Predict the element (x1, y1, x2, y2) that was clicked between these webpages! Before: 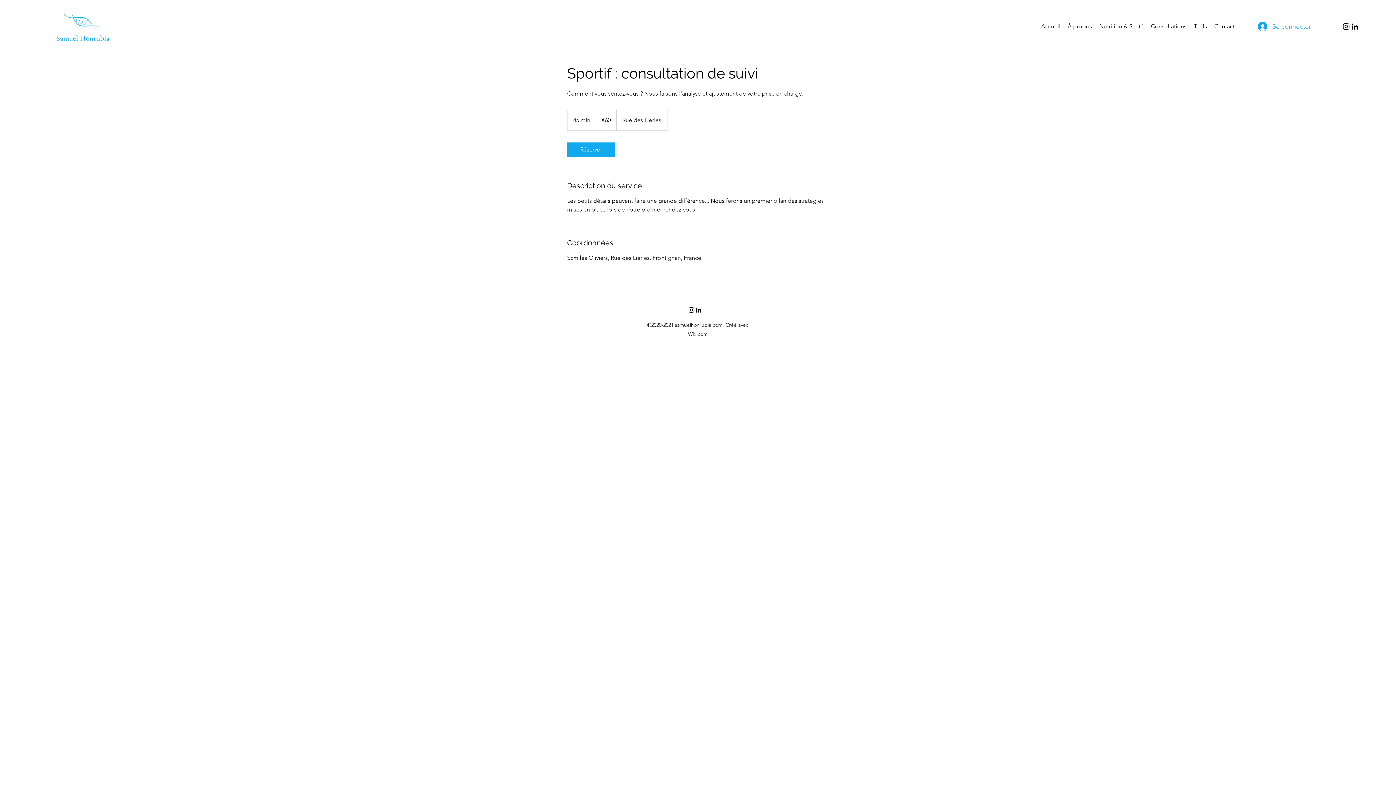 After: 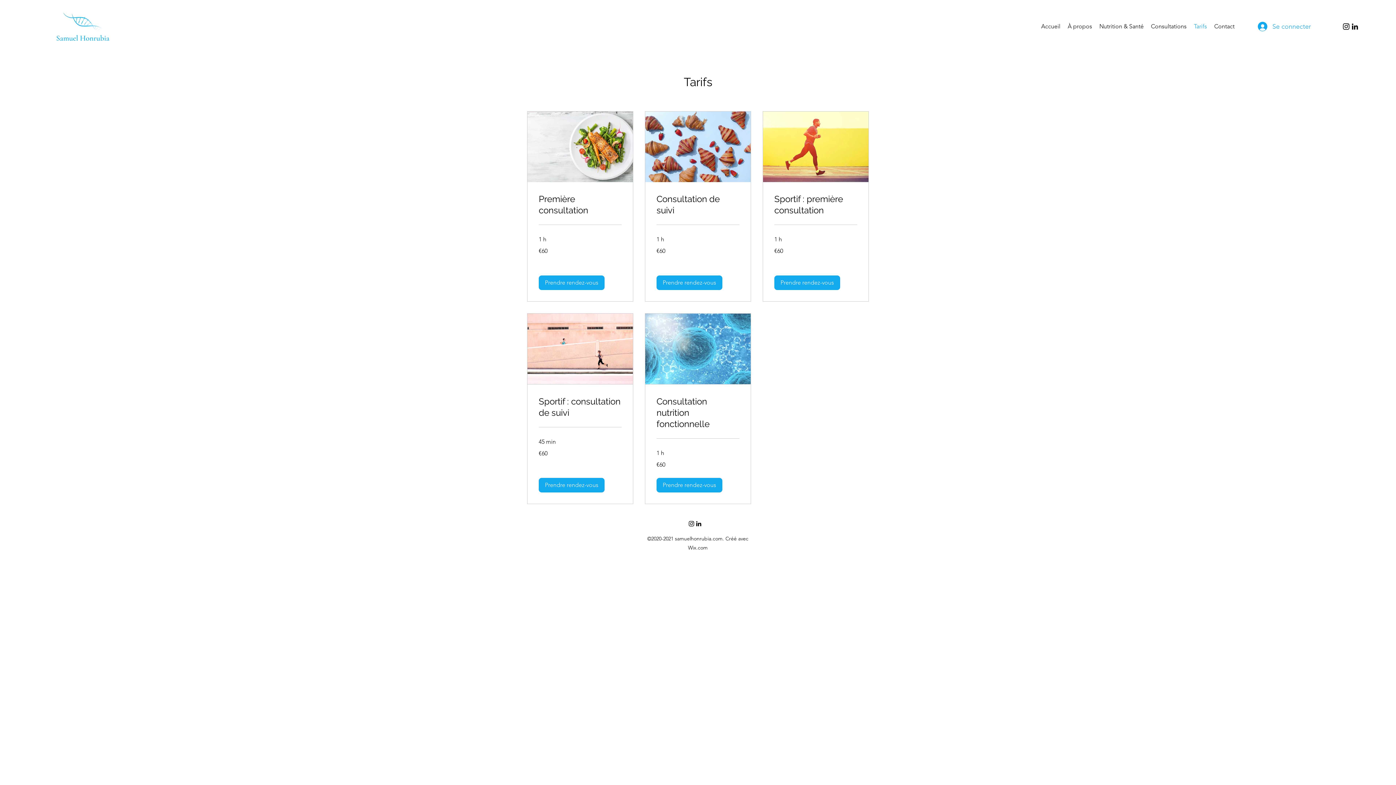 Action: label: Tarifs bbox: (1190, 21, 1210, 32)